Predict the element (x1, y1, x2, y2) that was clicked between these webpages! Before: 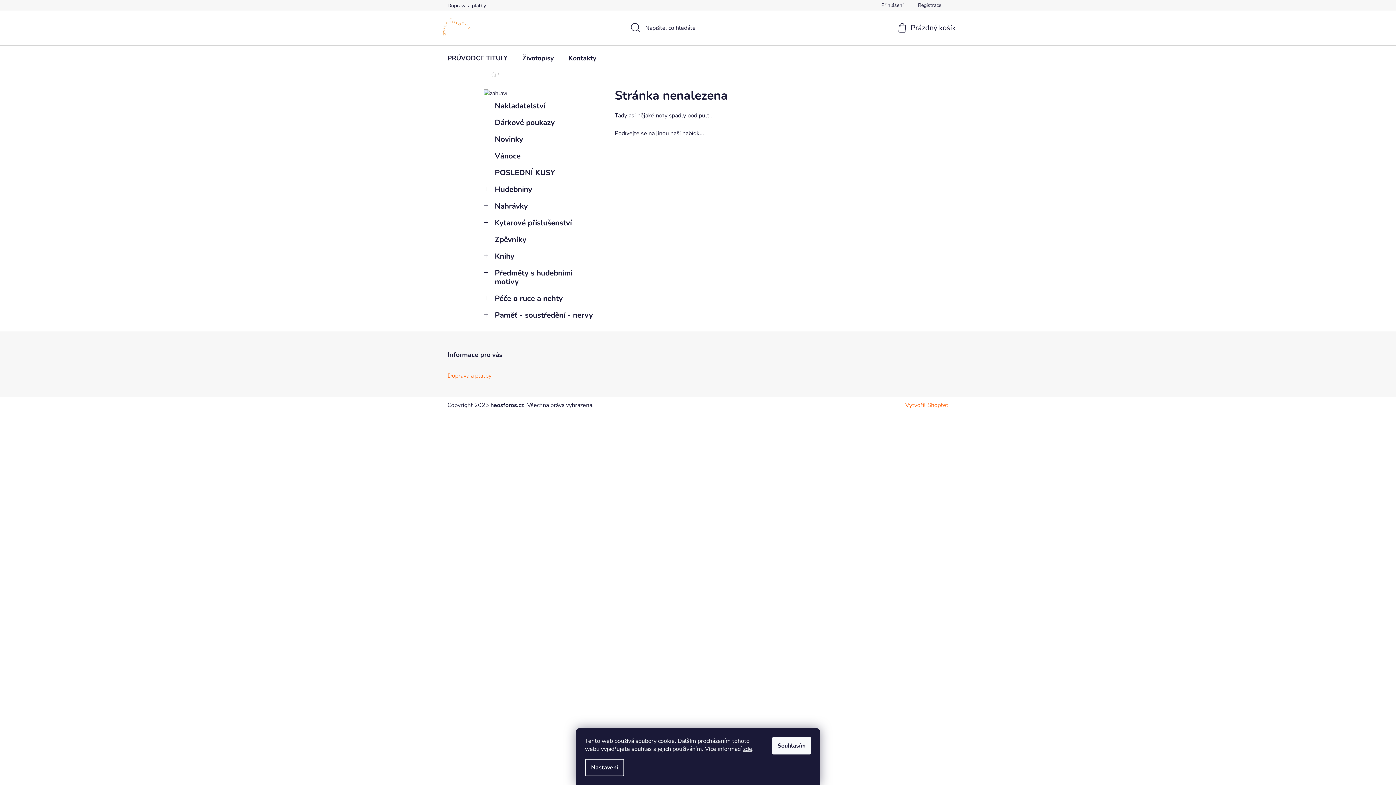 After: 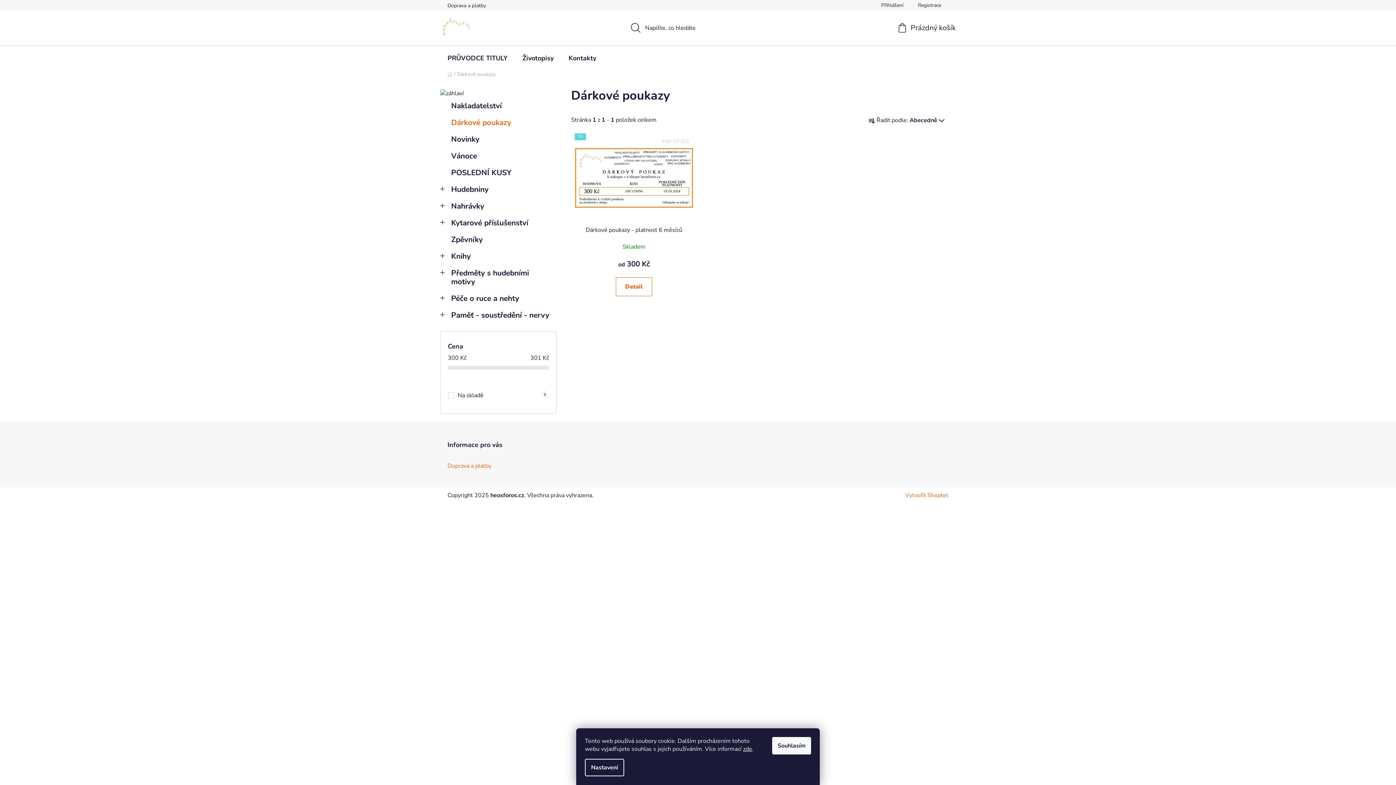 Action: label: Dárkové poukazy  bbox: (484, 114, 600, 130)